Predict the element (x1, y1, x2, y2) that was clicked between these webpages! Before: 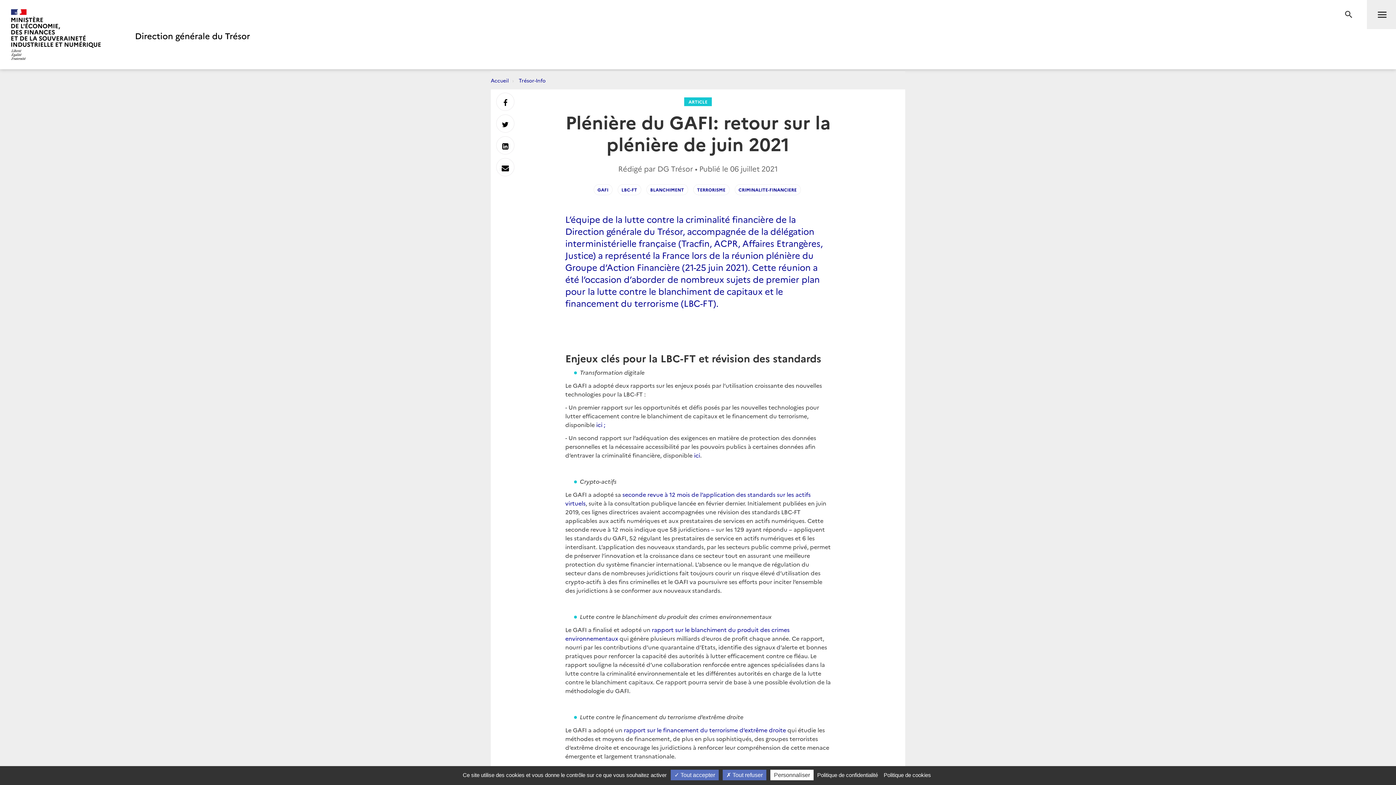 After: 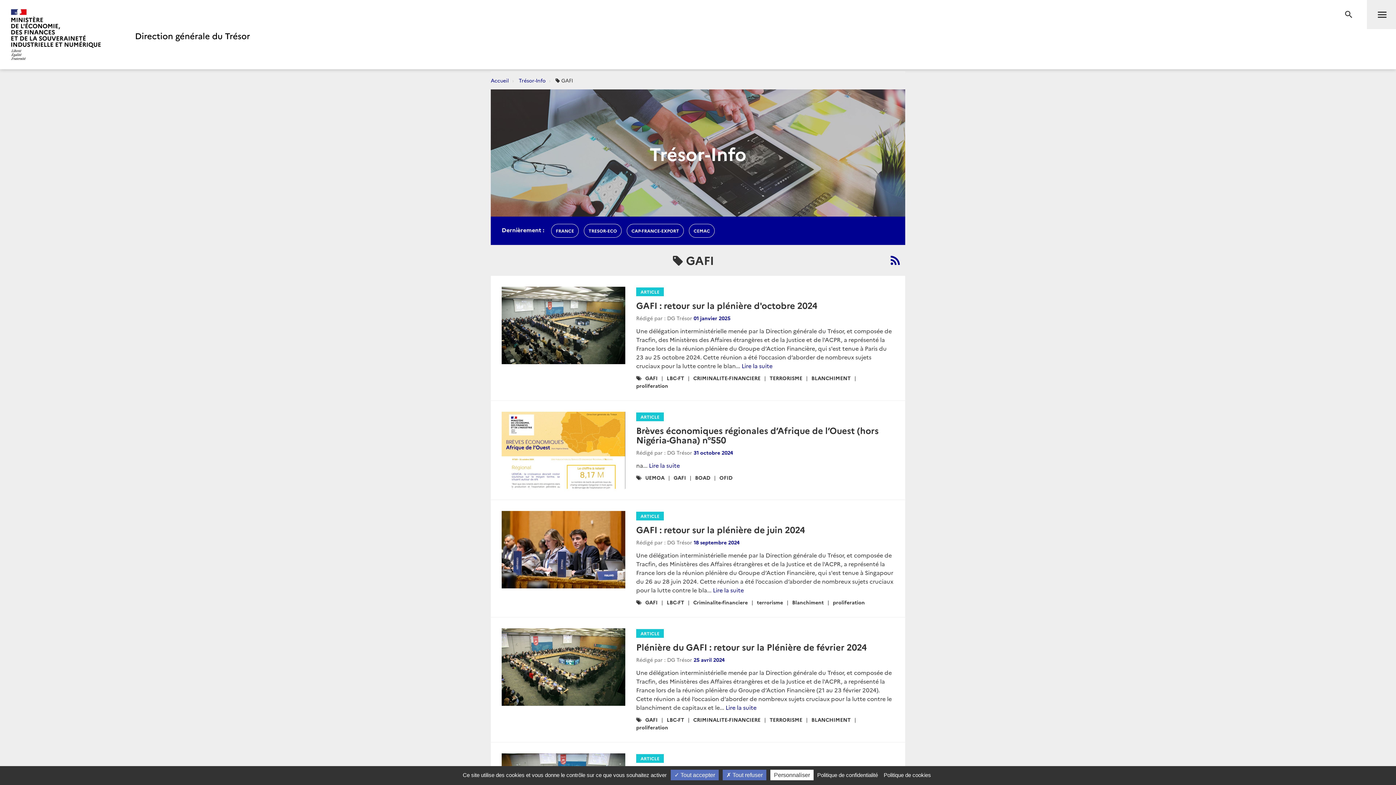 Action: bbox: (593, 184, 612, 195) label: GAFI